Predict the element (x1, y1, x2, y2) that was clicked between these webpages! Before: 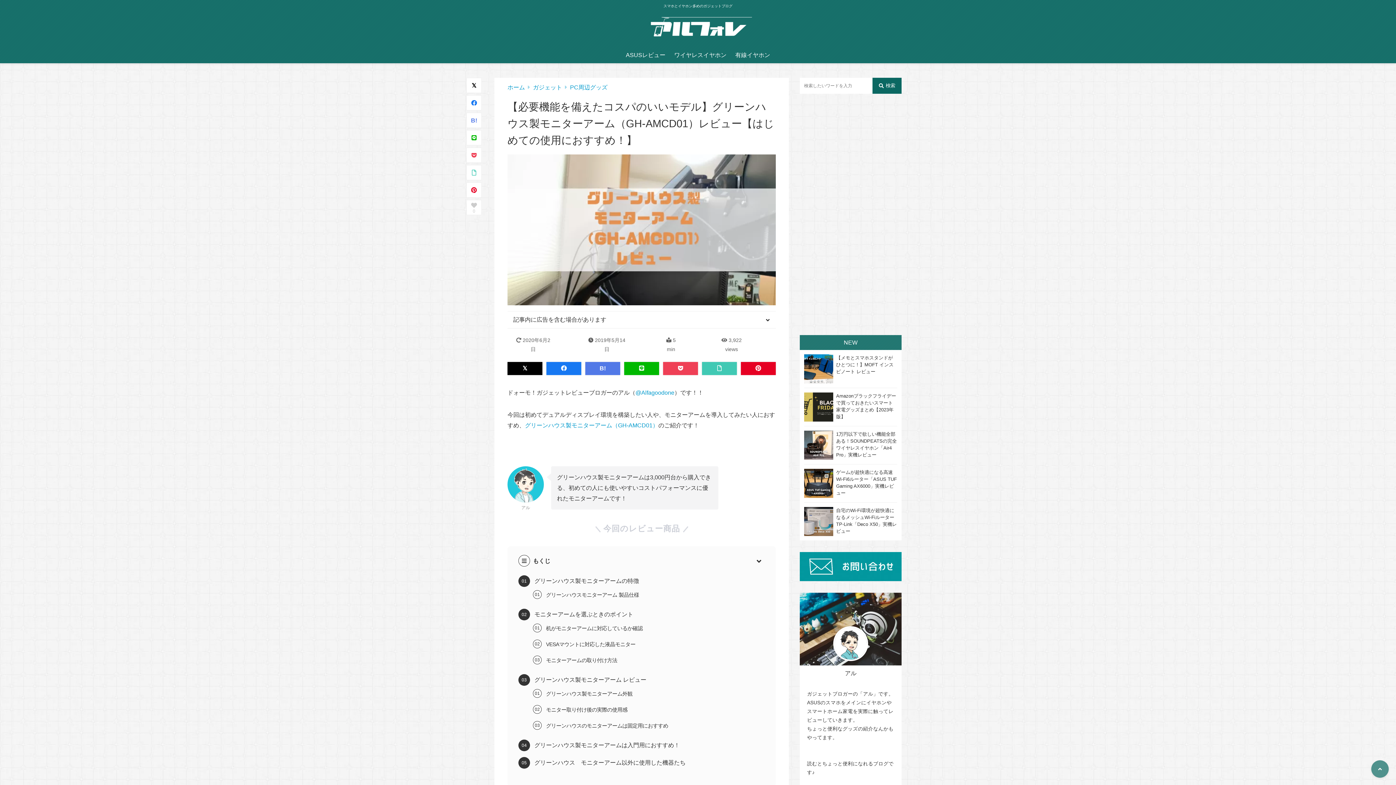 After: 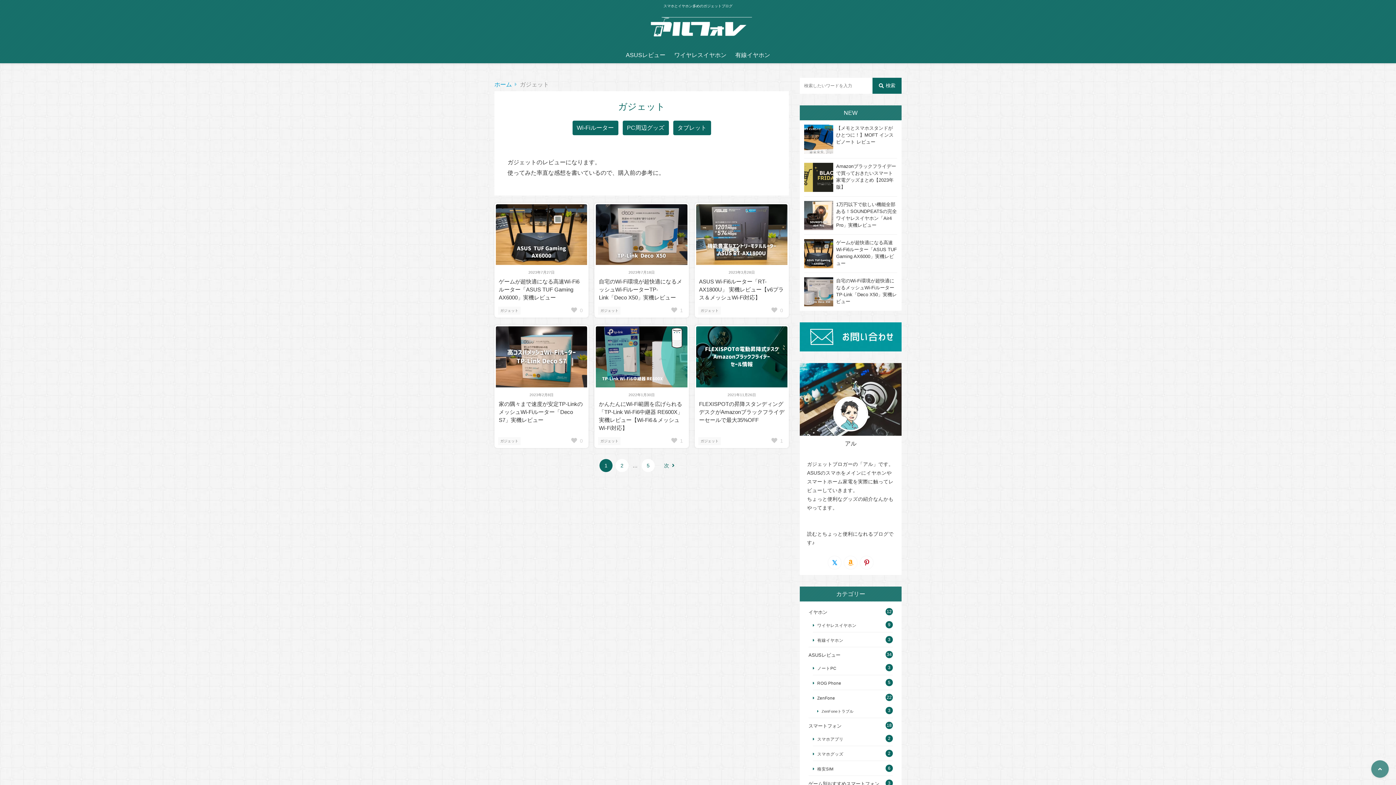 Action: bbox: (533, 84, 562, 90) label: ガジェット